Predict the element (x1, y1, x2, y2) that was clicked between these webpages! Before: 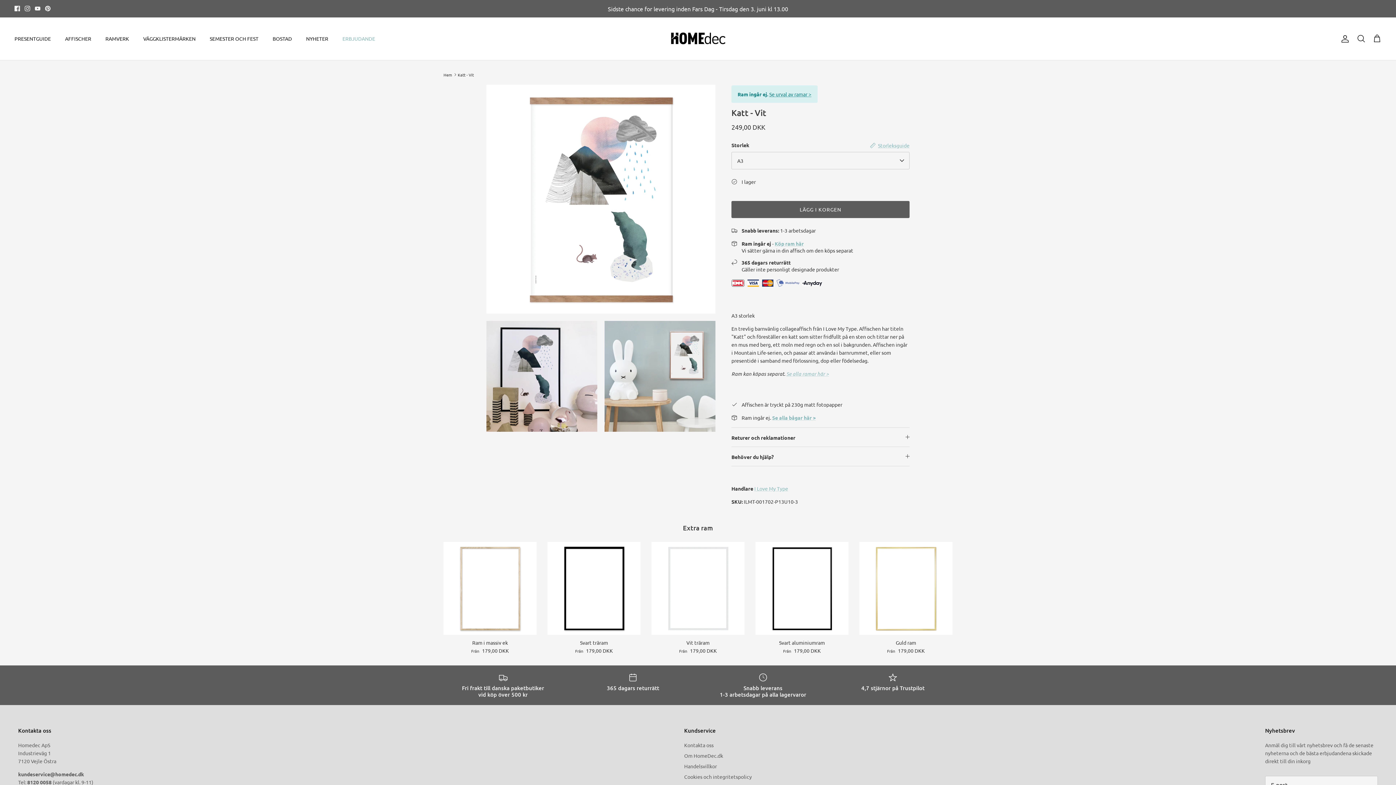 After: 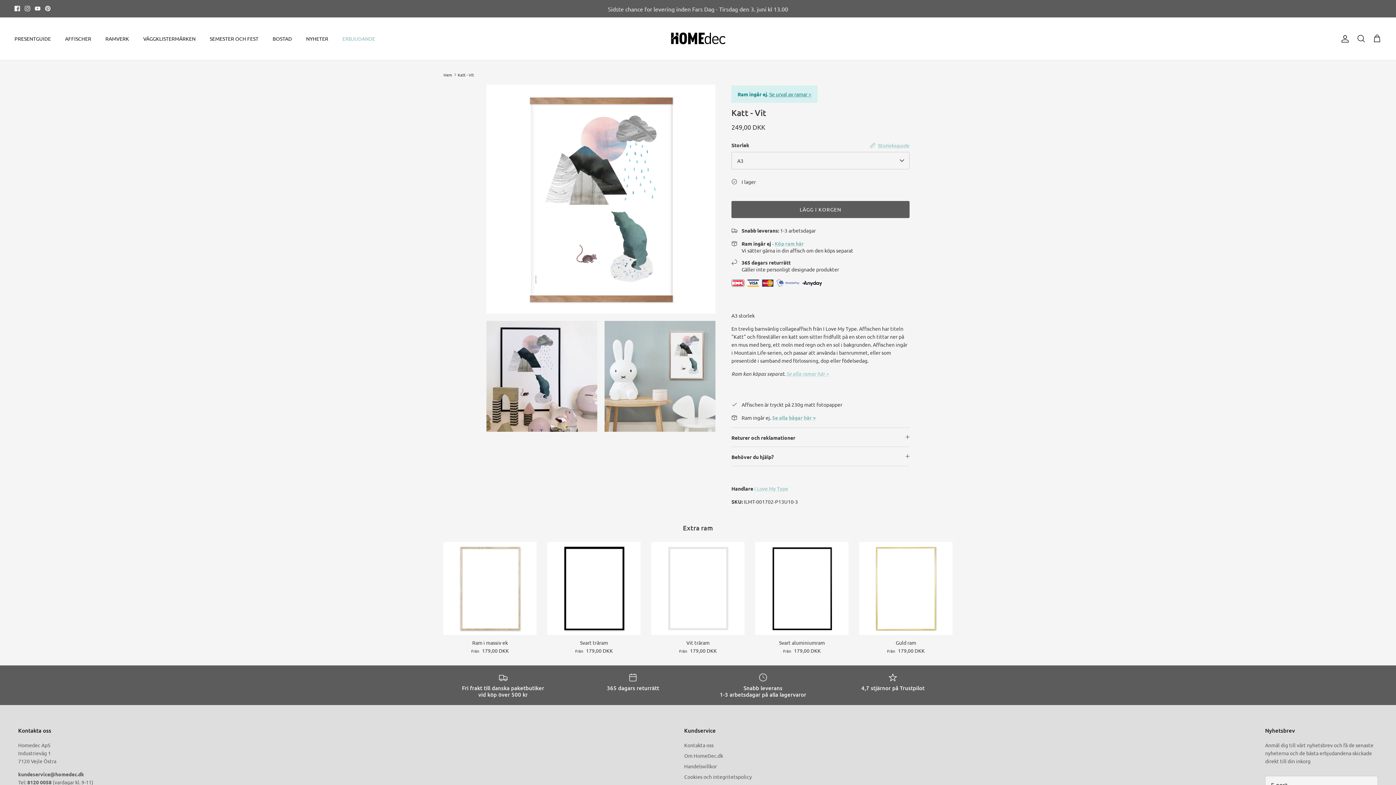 Action: bbox: (45, 5, 50, 11) label: Pinterest